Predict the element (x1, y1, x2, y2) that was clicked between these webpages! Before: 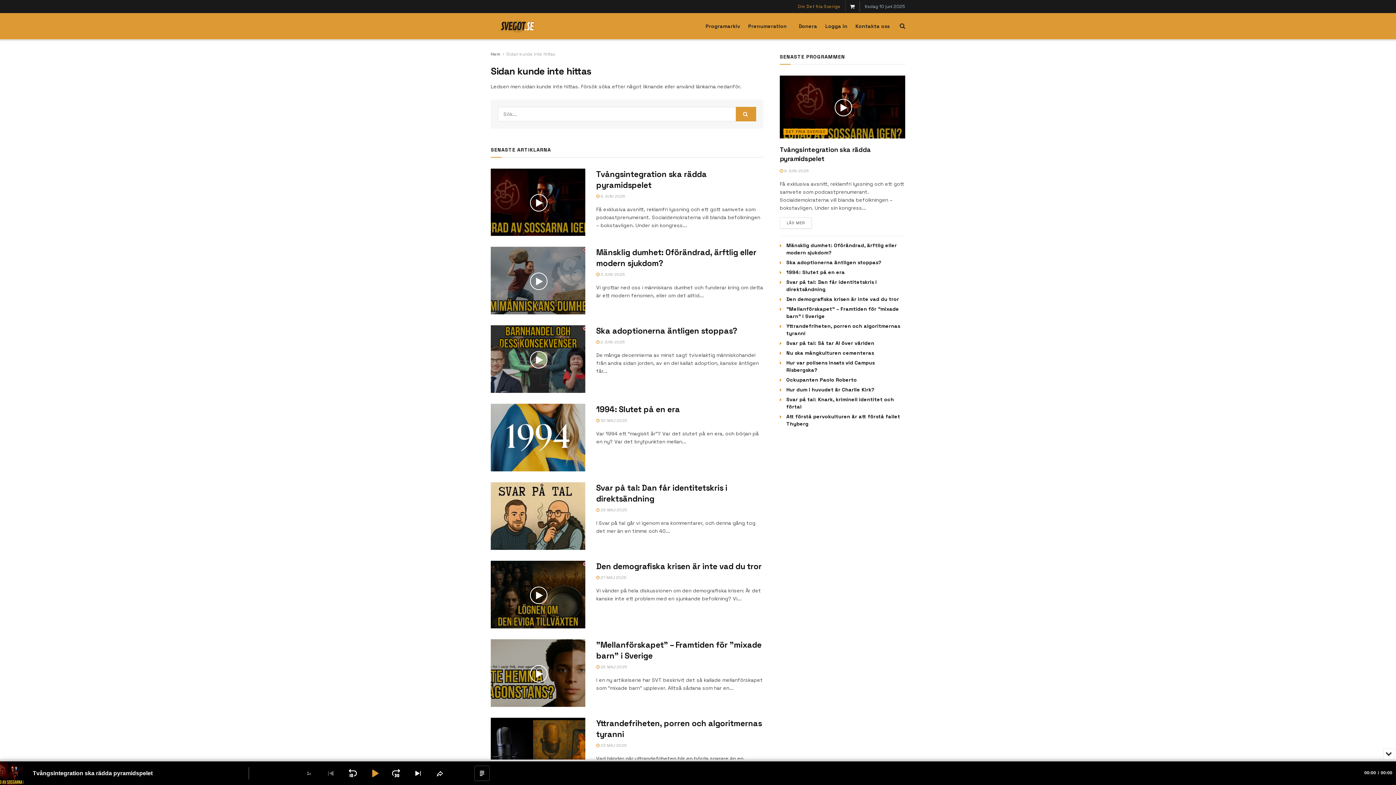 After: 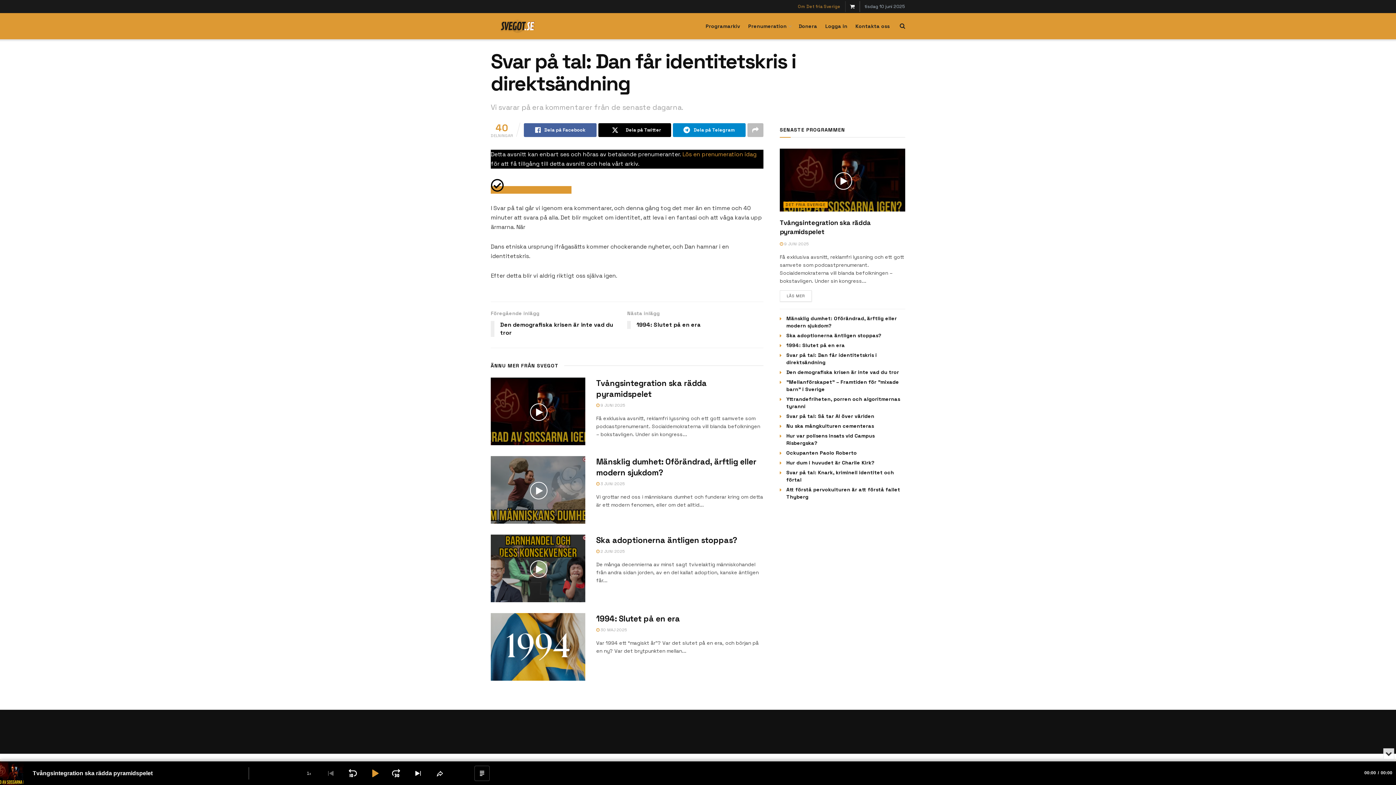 Action: label: Read article: Svar på tal: Dan får identitetskris i direktsändning bbox: (490, 482, 585, 550)